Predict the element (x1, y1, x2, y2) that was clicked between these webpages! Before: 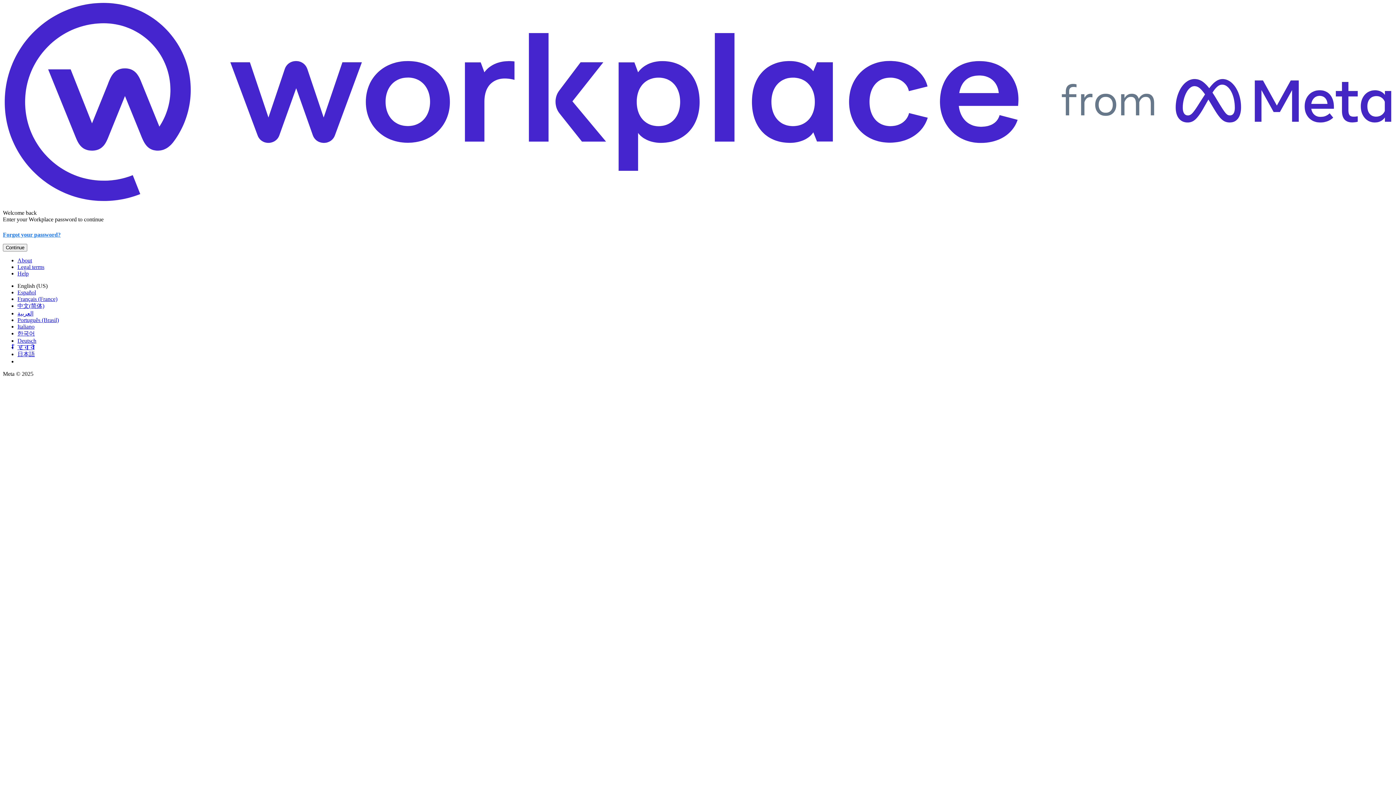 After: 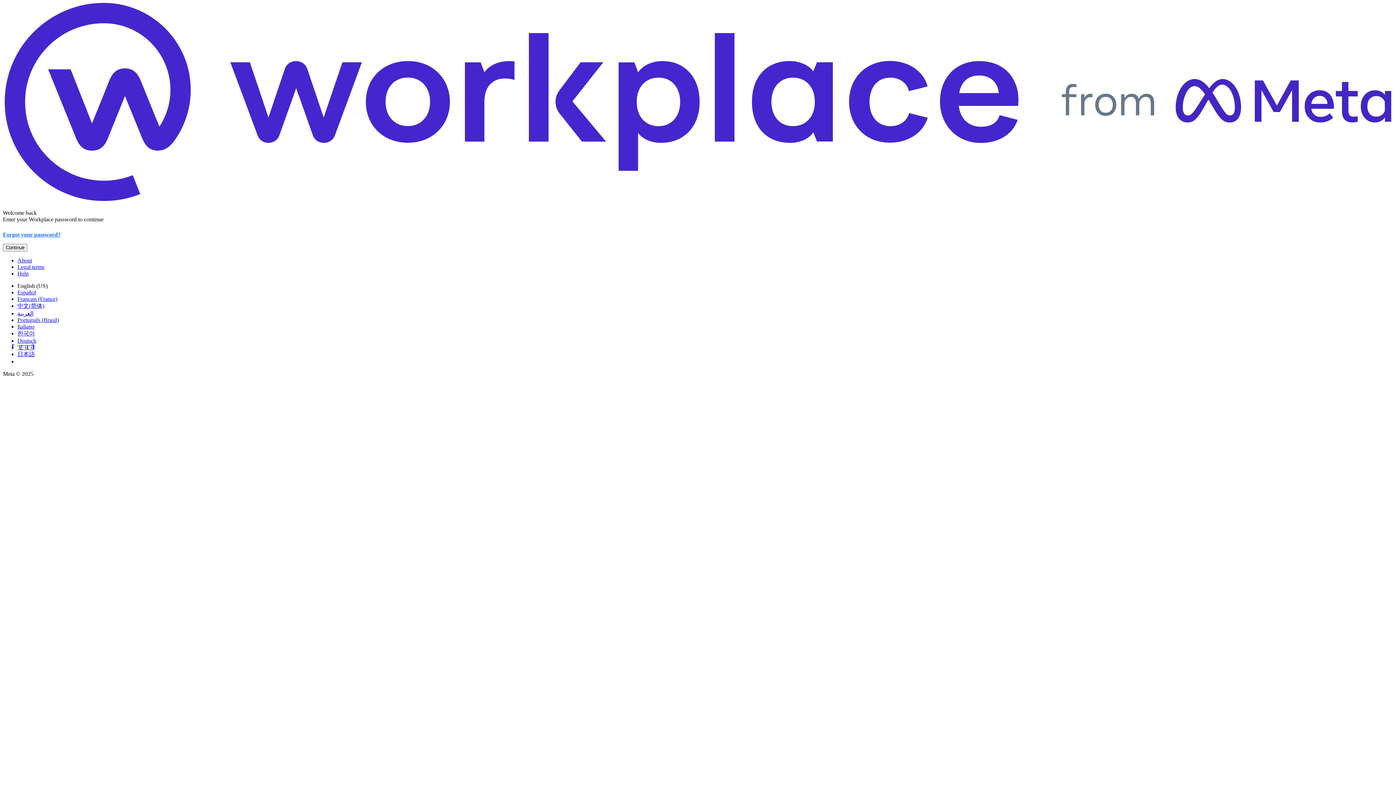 Action: label: Português (Brasil) bbox: (17, 316, 58, 323)